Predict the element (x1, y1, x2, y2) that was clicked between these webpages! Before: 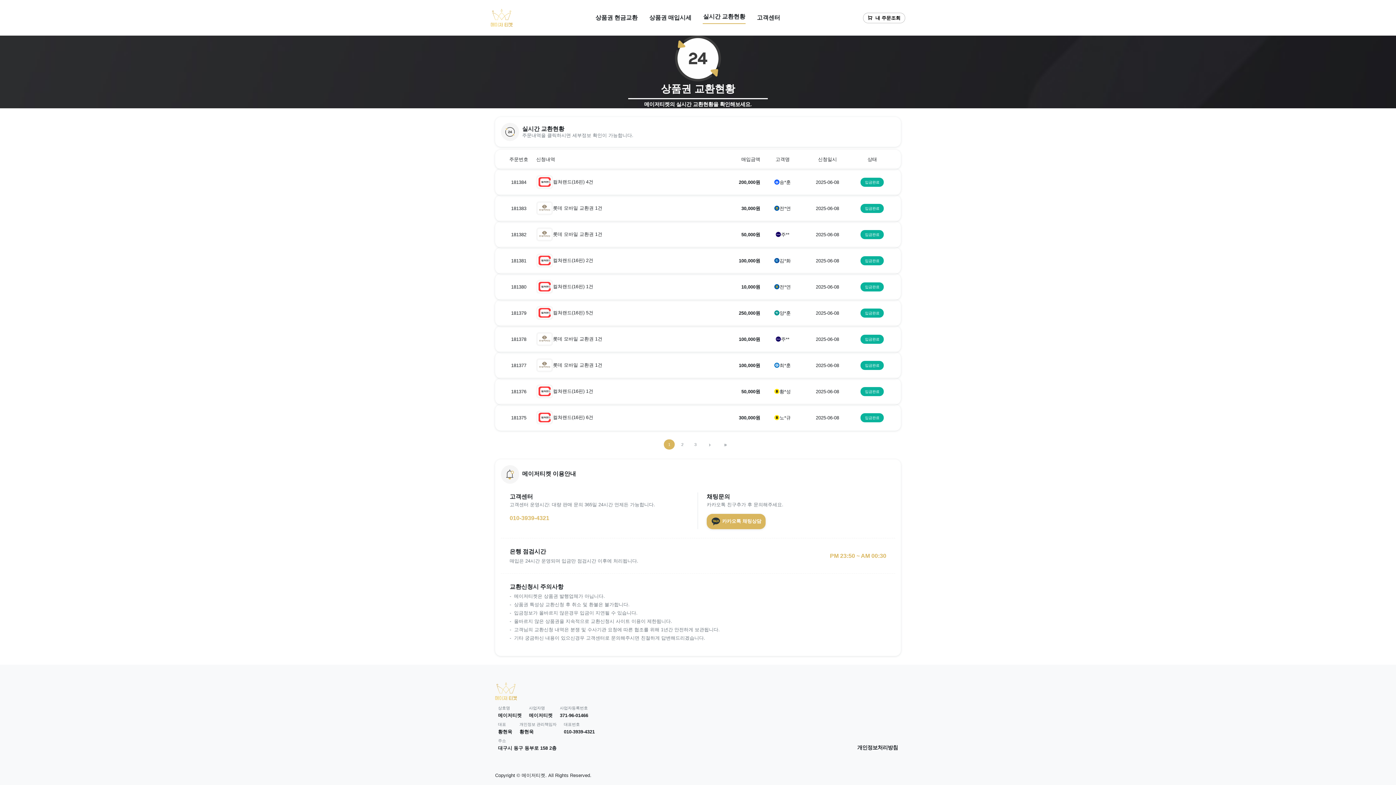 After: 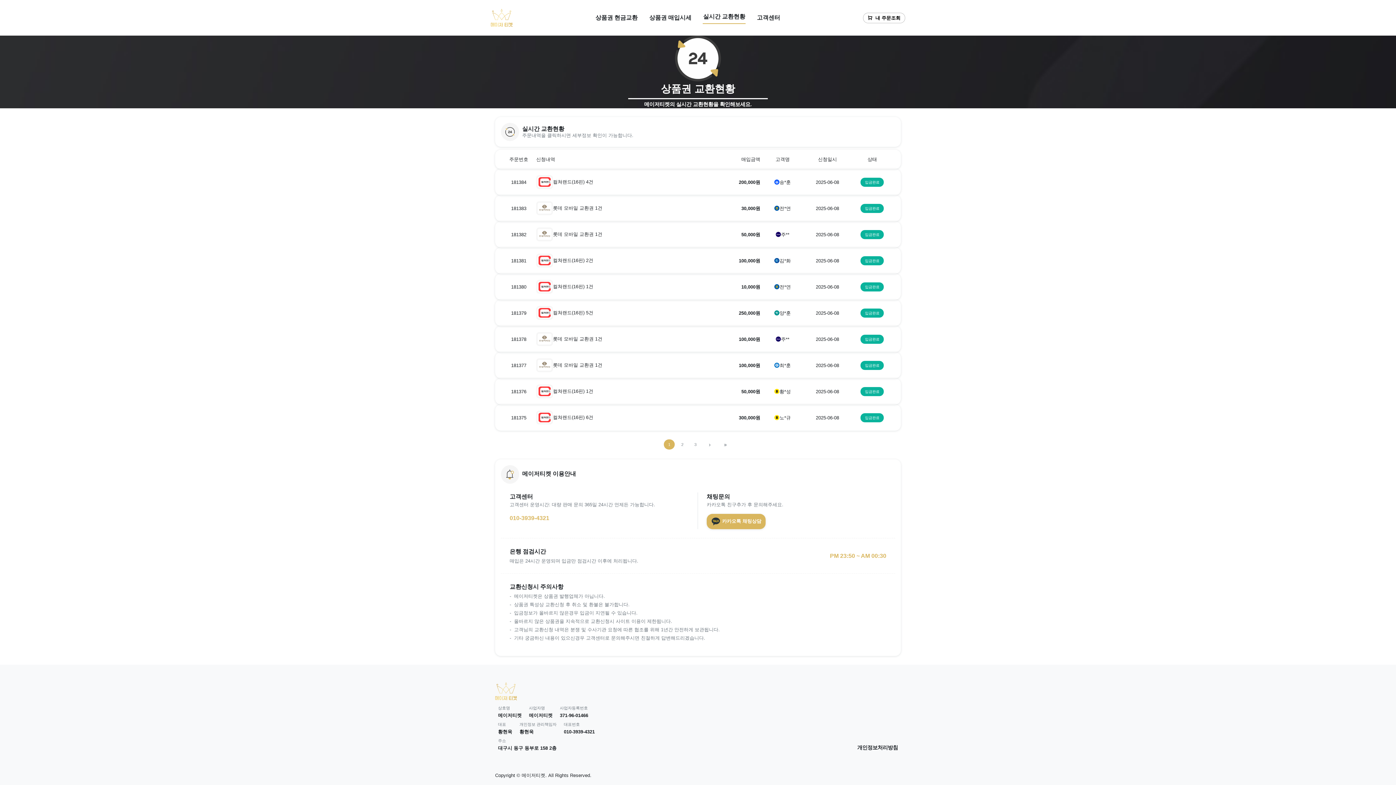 Action: bbox: (498, 745, 556, 752) label: 대구시 동구 동부로 158 2층